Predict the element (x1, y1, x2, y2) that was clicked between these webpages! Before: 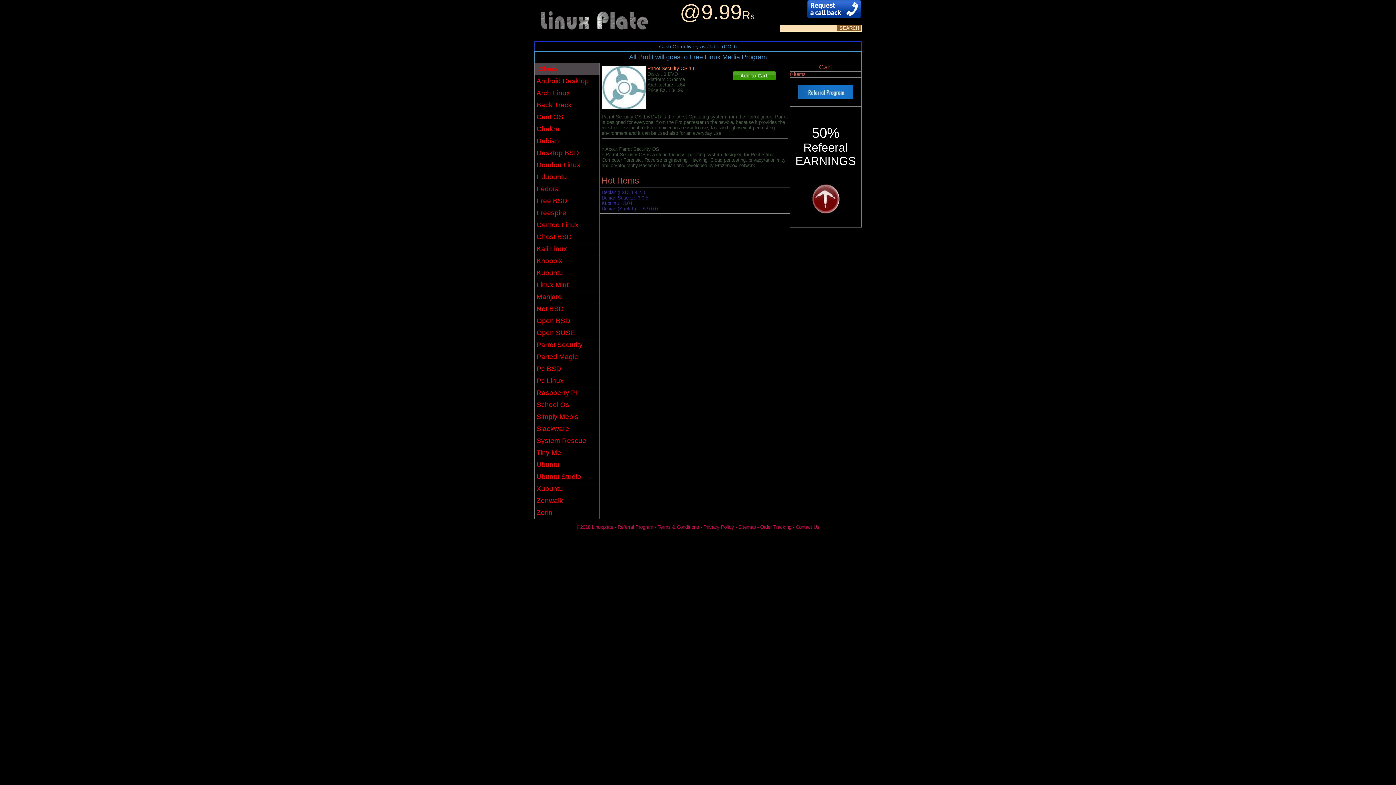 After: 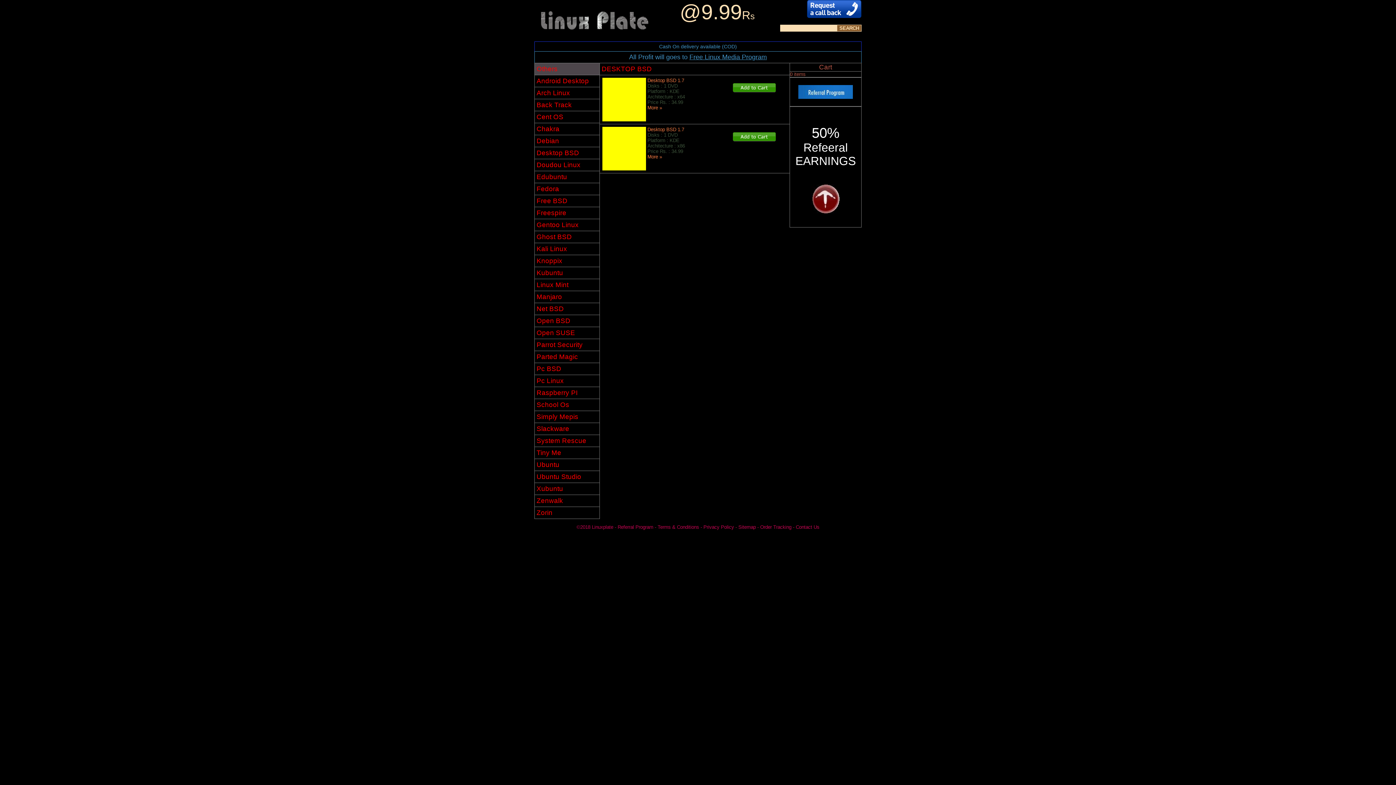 Action: bbox: (536, 149, 579, 156) label: Desktop BSD